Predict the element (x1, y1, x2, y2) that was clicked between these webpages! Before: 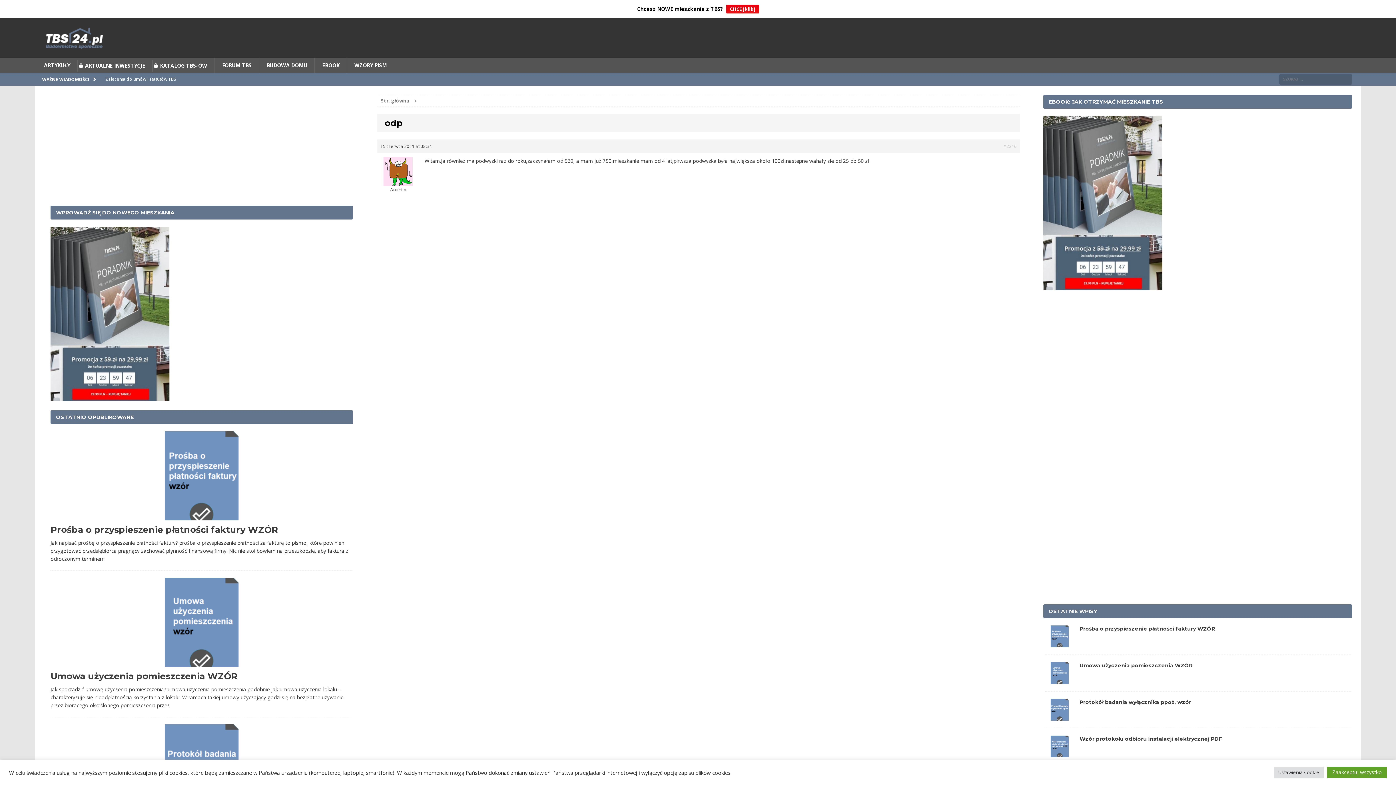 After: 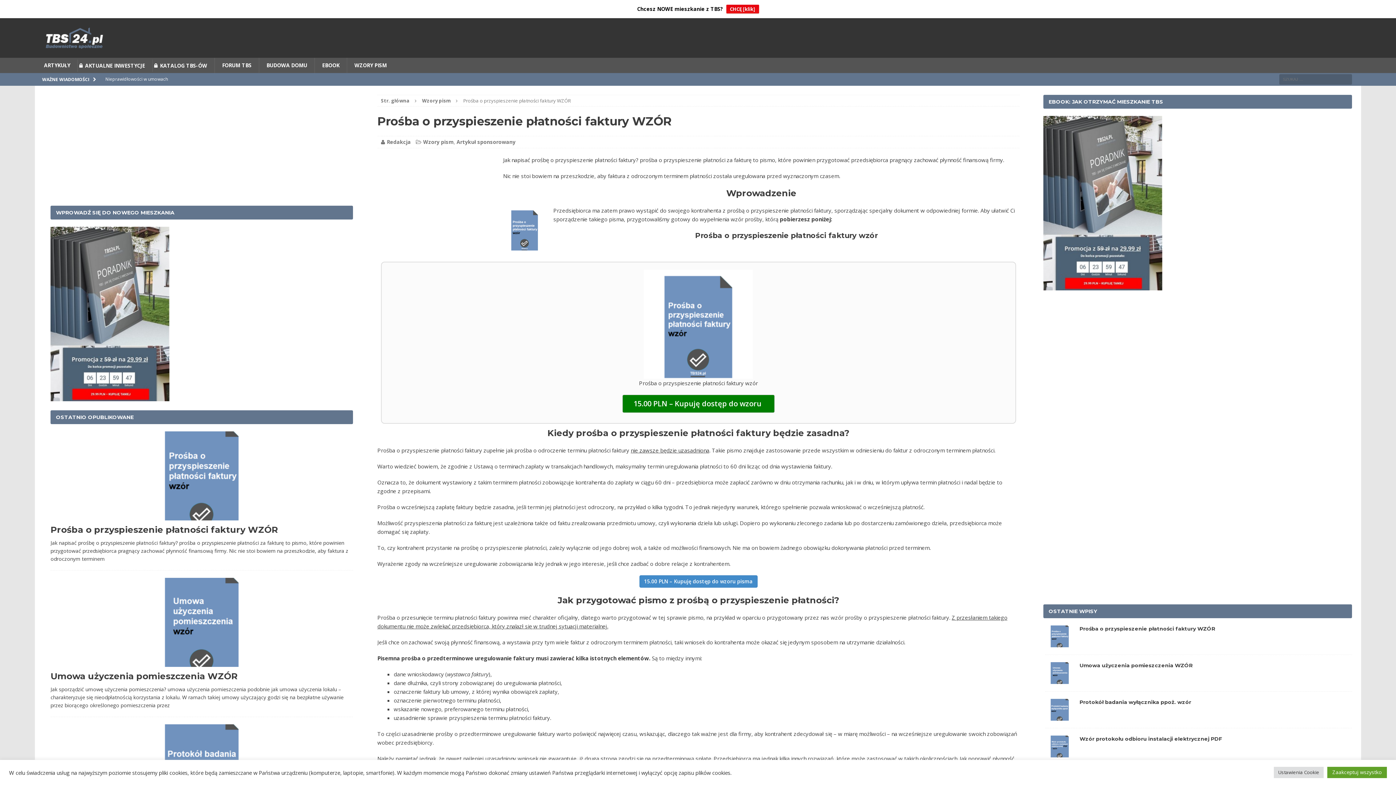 Action: bbox: (1045, 621, 1074, 628)